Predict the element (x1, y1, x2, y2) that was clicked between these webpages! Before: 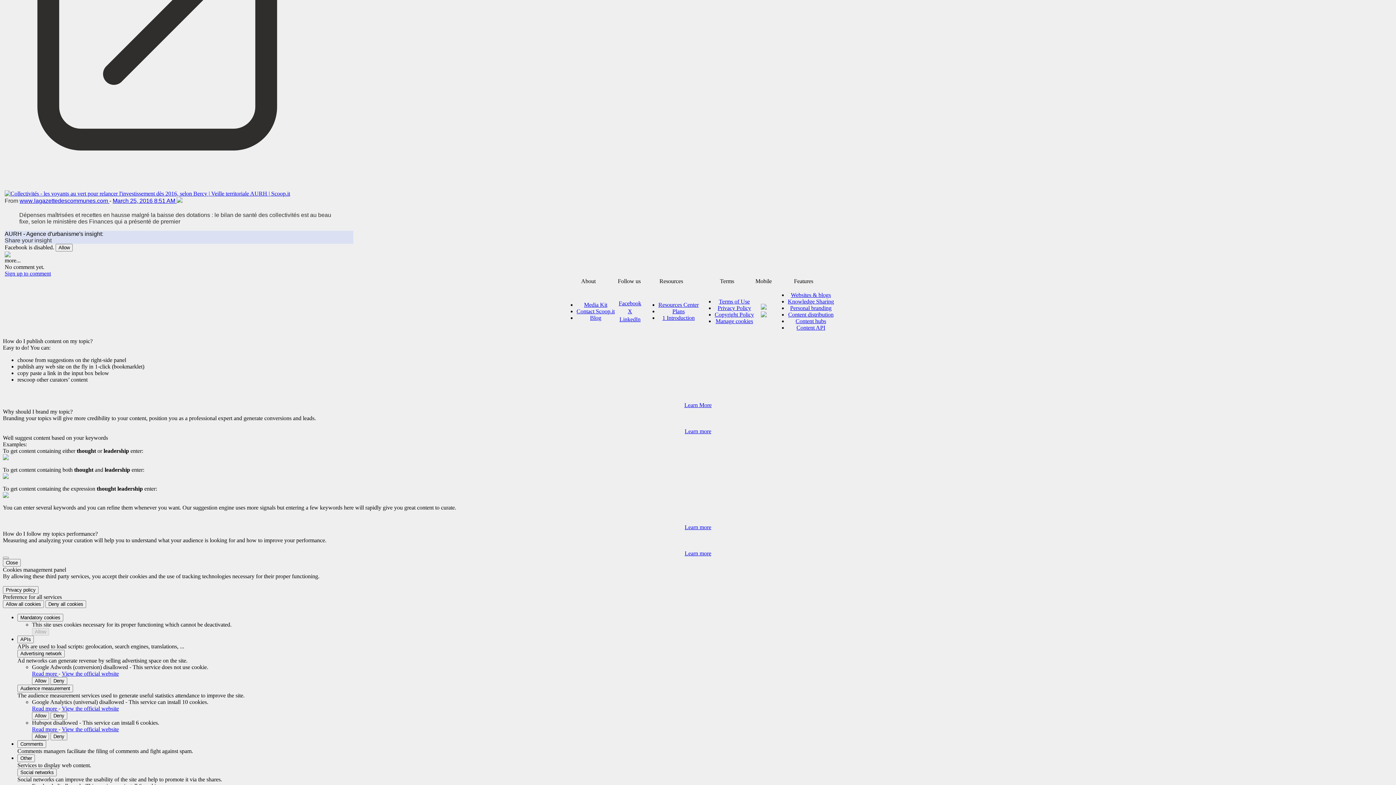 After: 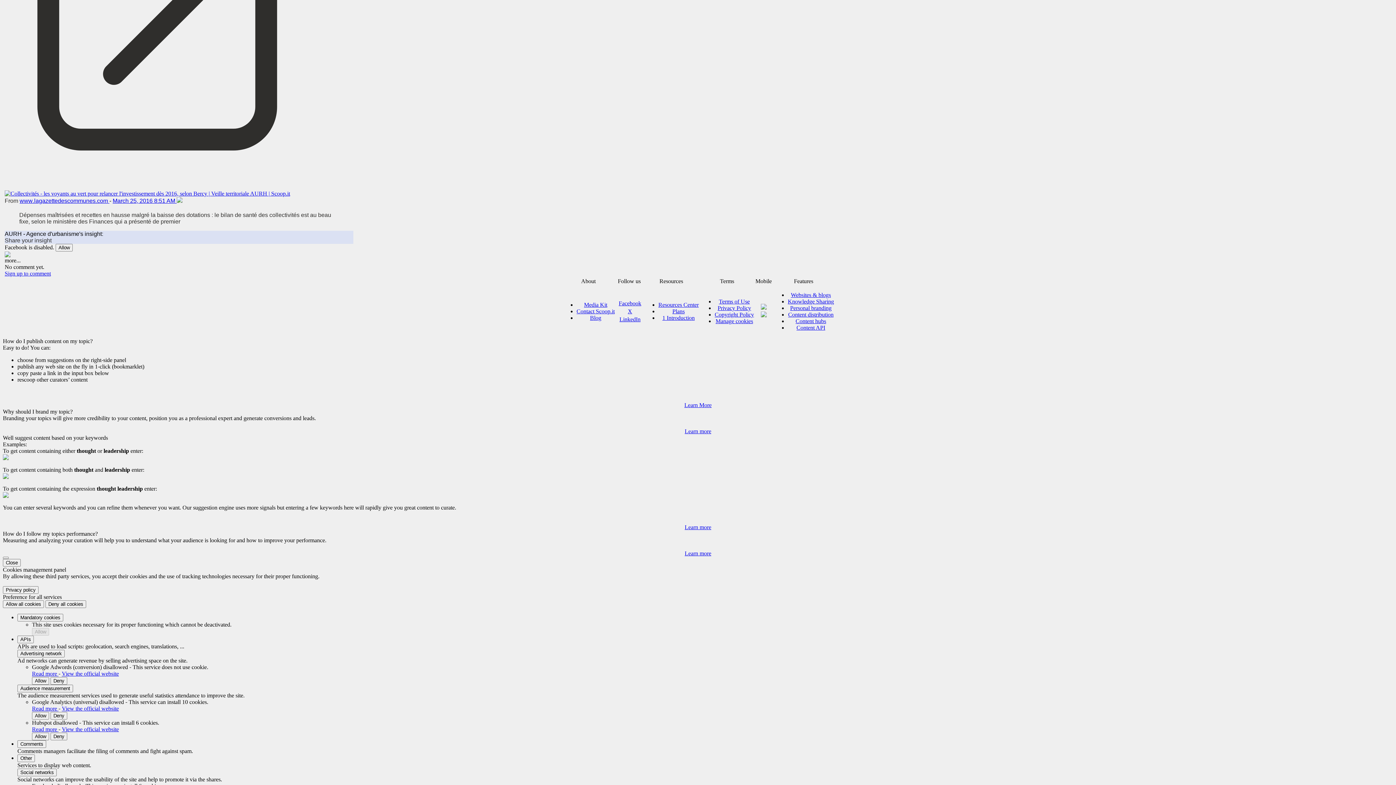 Action: bbox: (760, 306, 766, 312)